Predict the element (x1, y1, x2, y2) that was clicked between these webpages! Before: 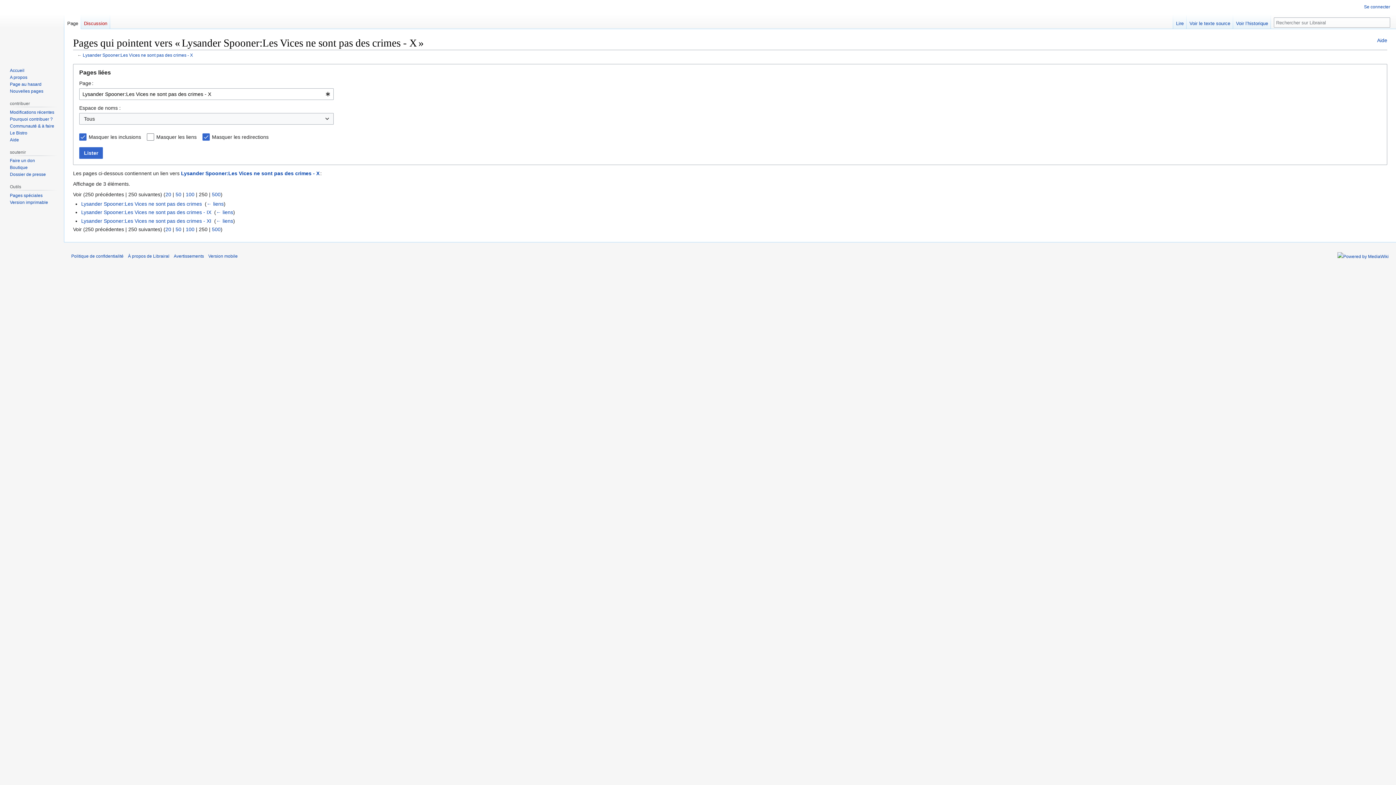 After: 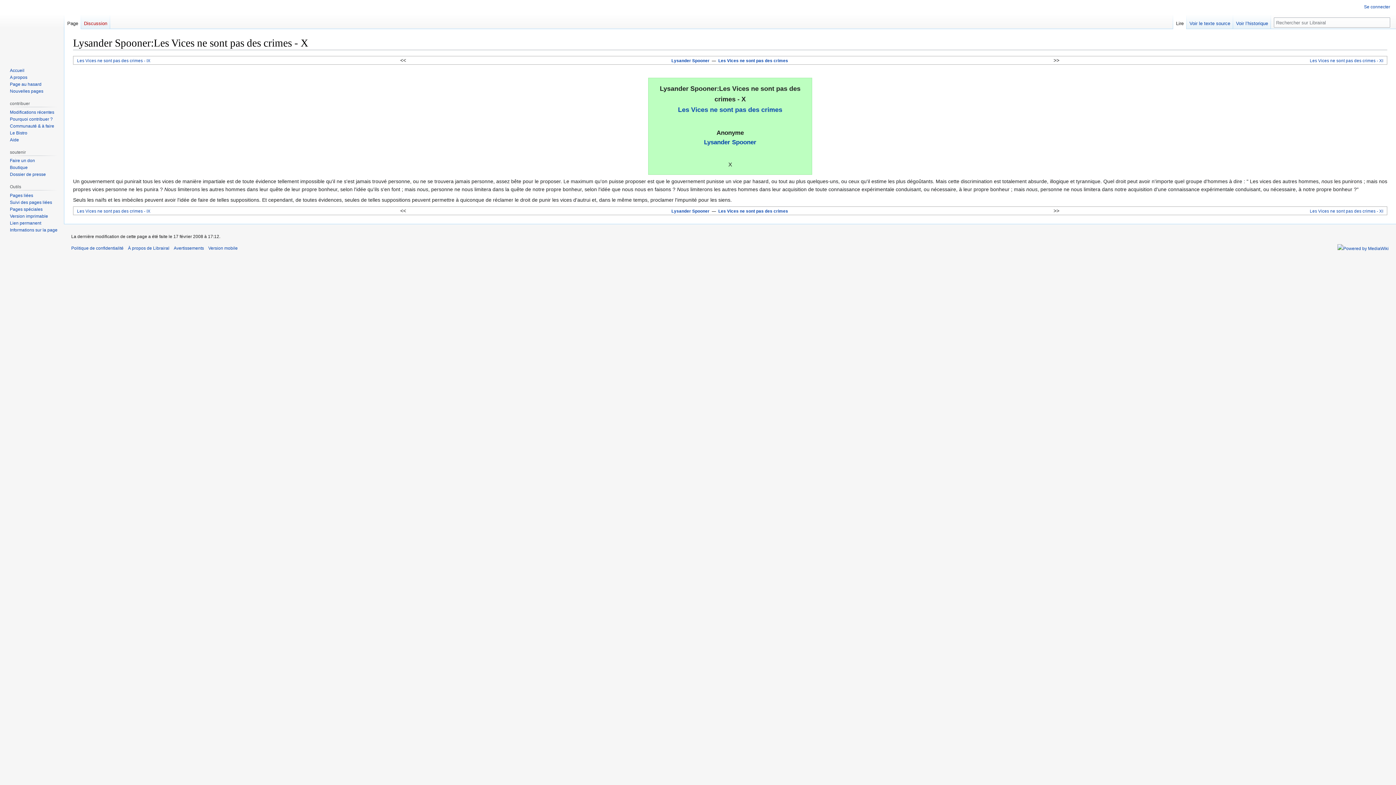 Action: bbox: (1173, 14, 1186, 29) label: Lire